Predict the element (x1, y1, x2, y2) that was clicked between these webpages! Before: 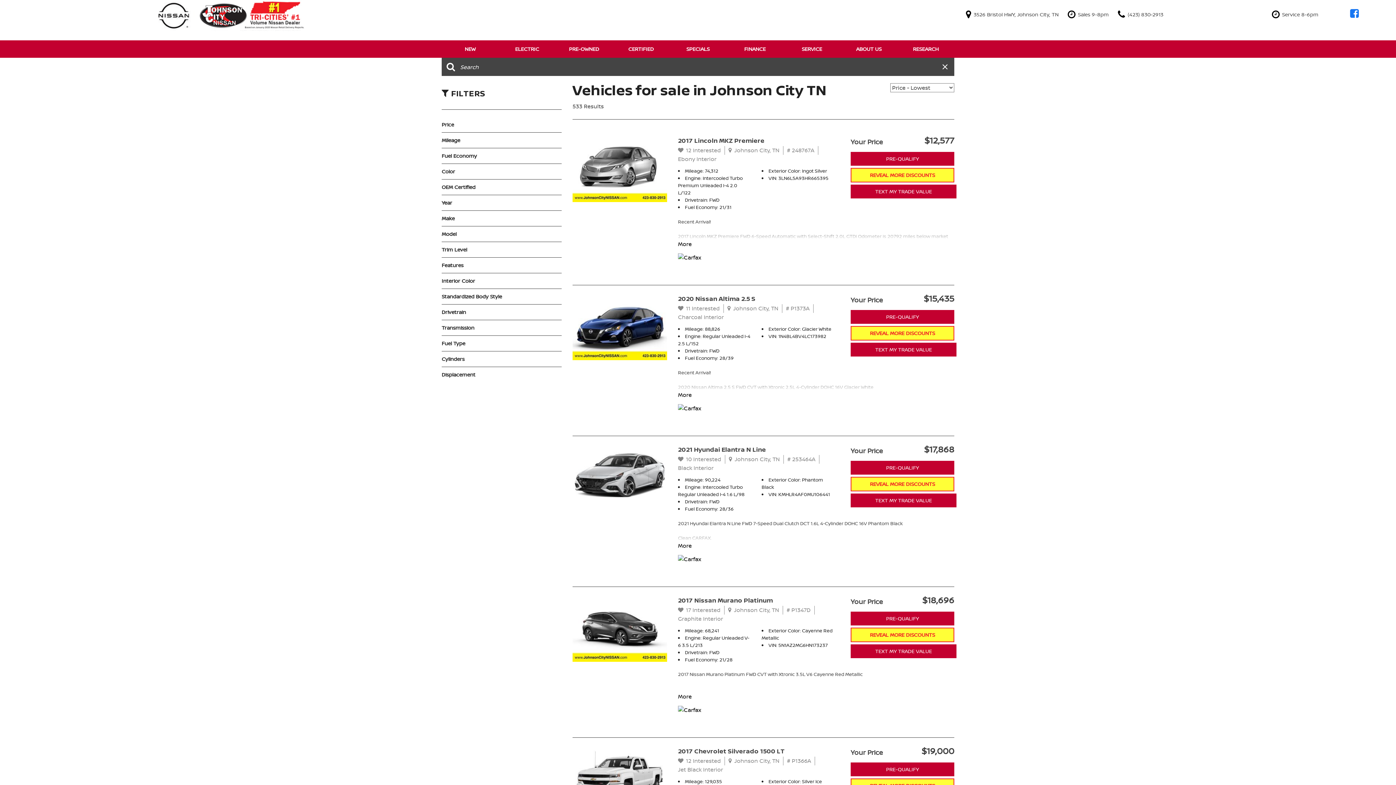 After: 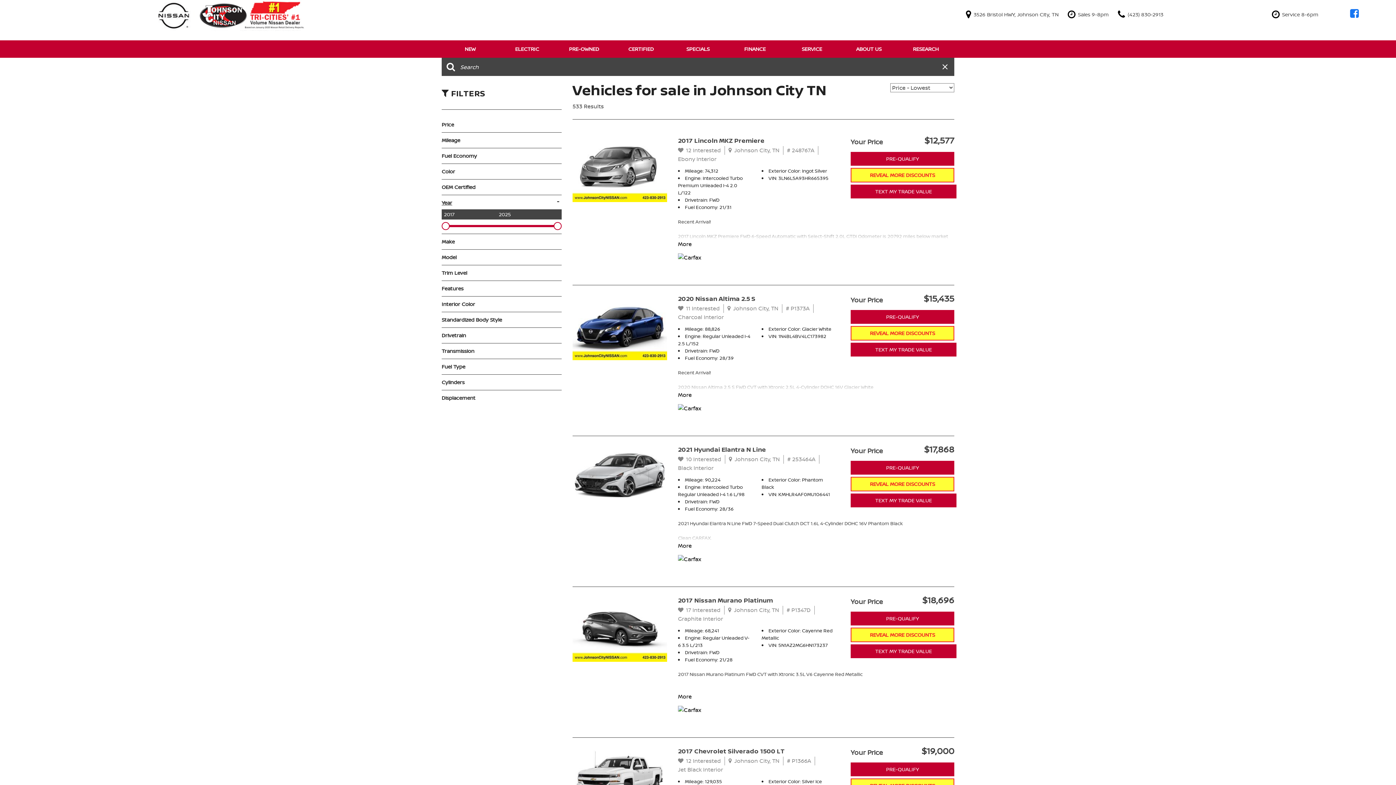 Action: label: Year bbox: (441, 198, 561, 206)